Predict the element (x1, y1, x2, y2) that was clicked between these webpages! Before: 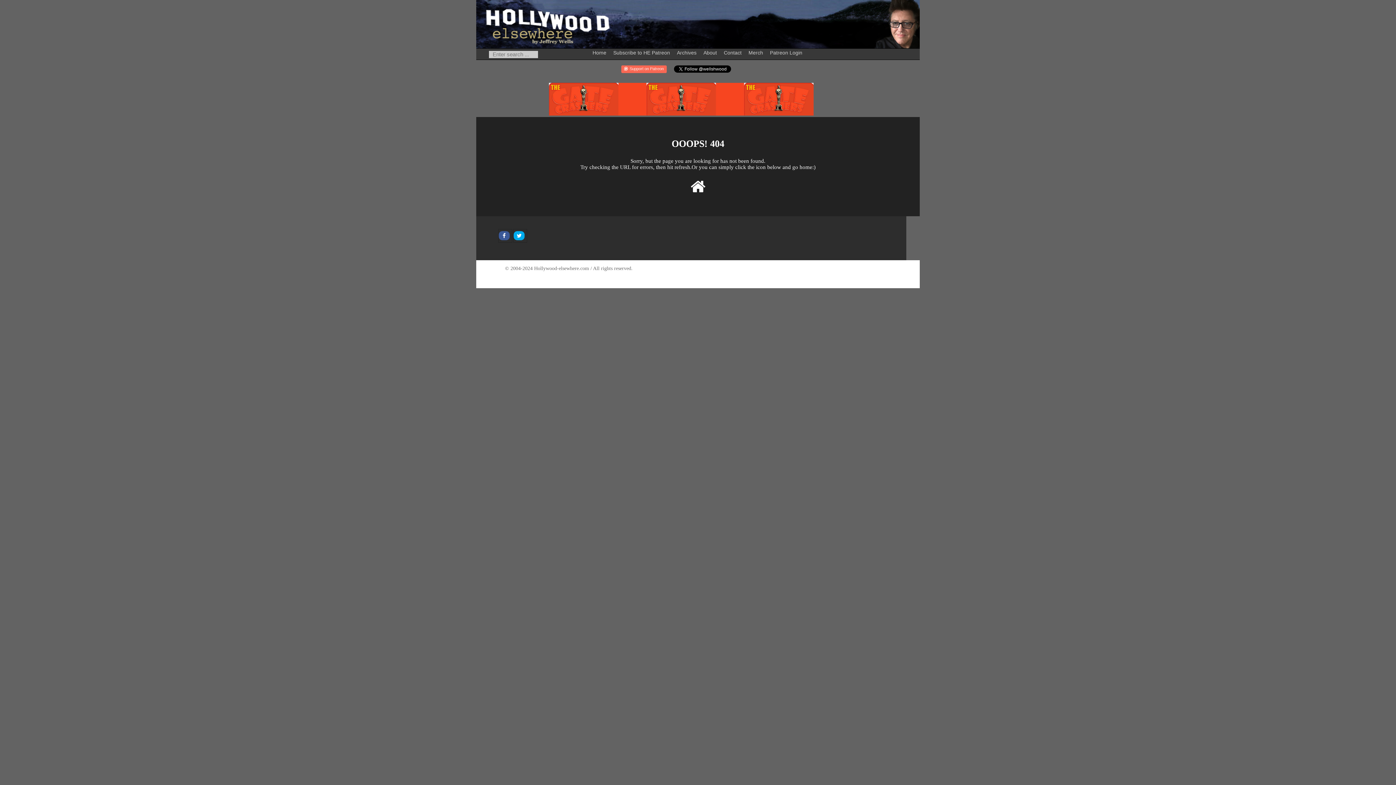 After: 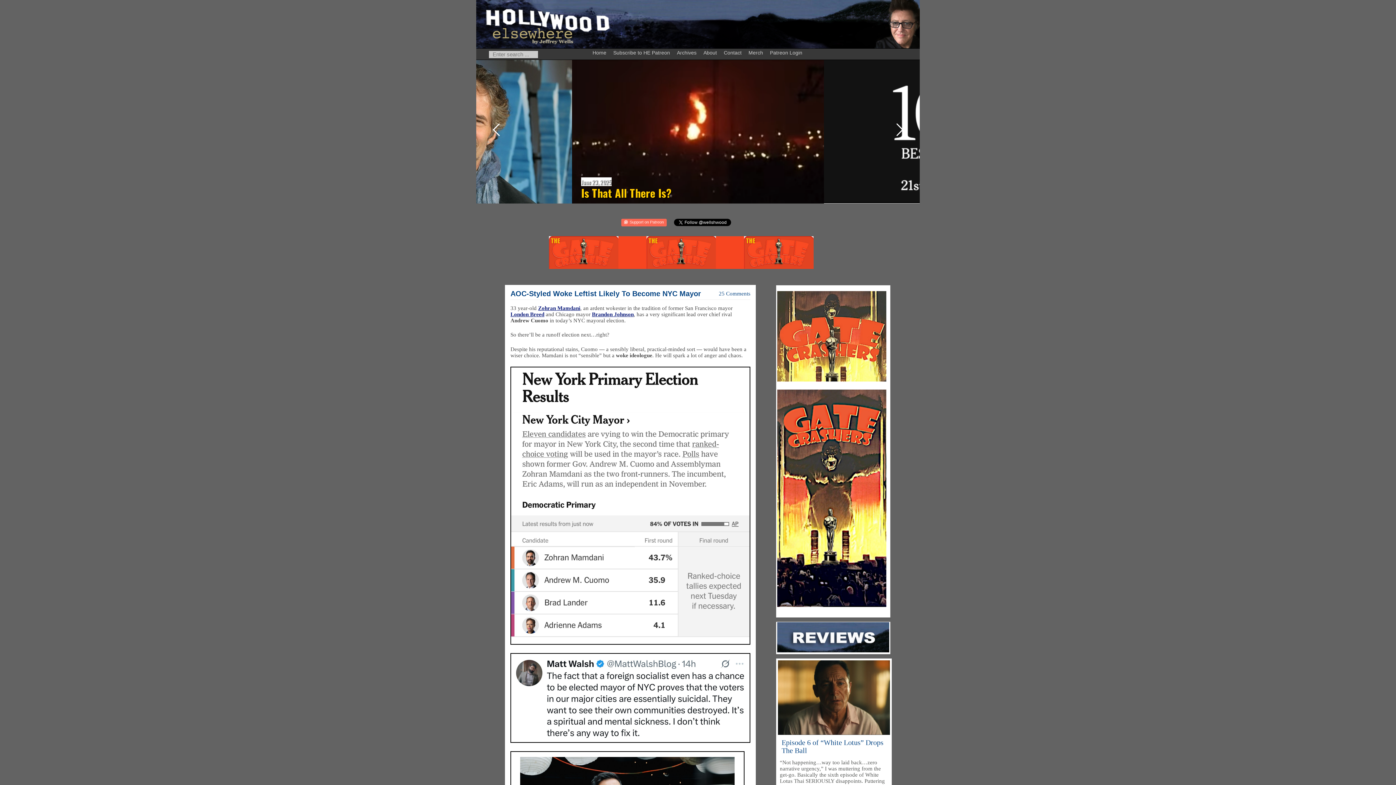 Action: bbox: (483, 40, 612, 46)